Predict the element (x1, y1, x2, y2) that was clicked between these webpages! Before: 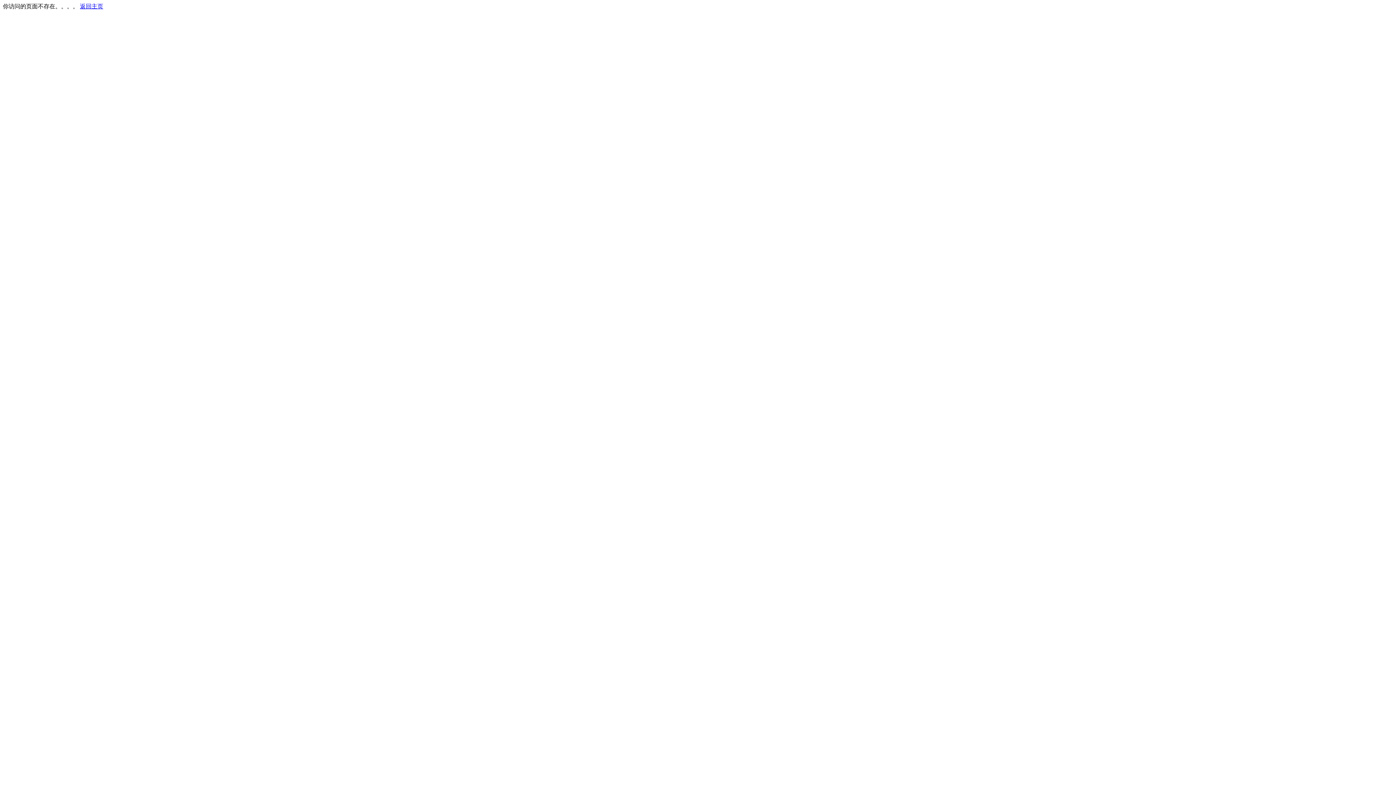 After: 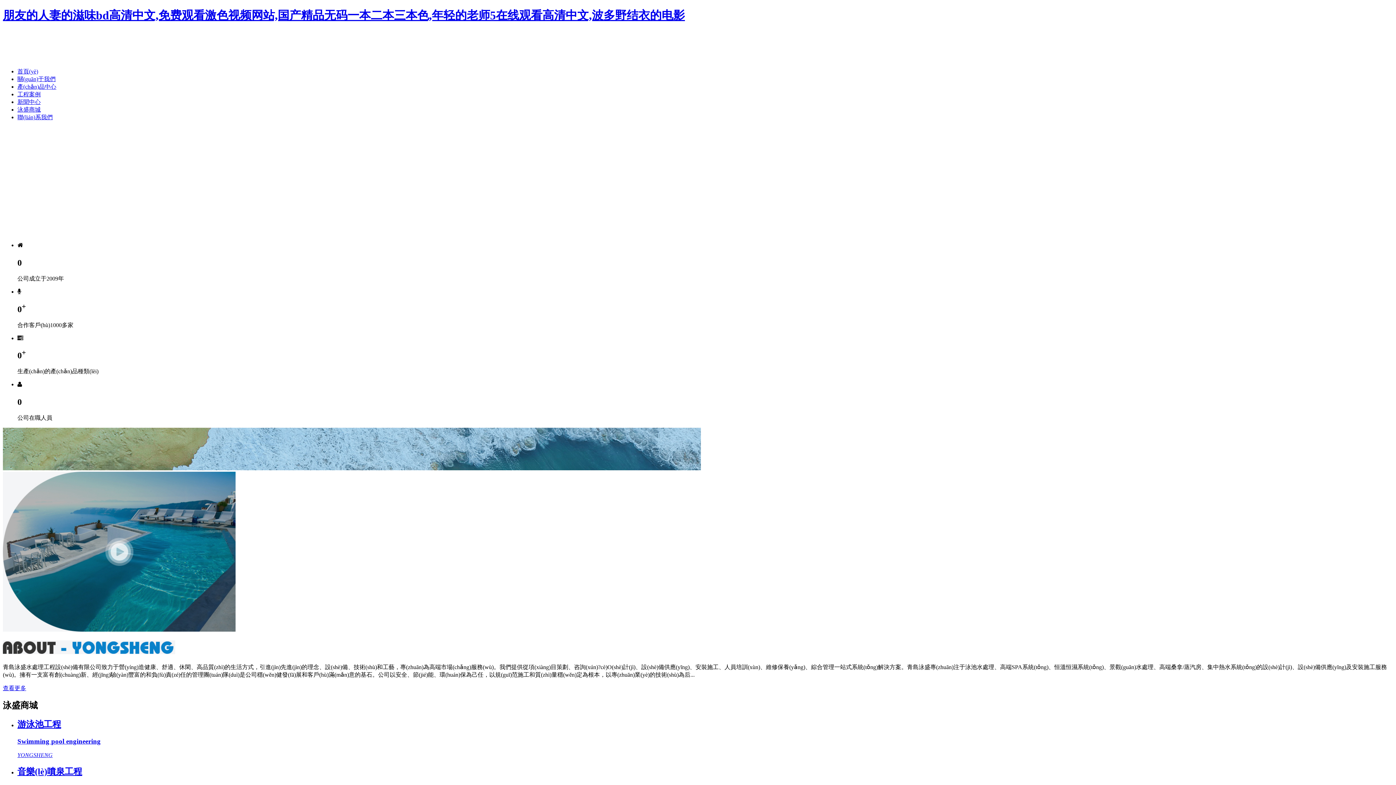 Action: bbox: (80, 3, 103, 9) label: 返回主页